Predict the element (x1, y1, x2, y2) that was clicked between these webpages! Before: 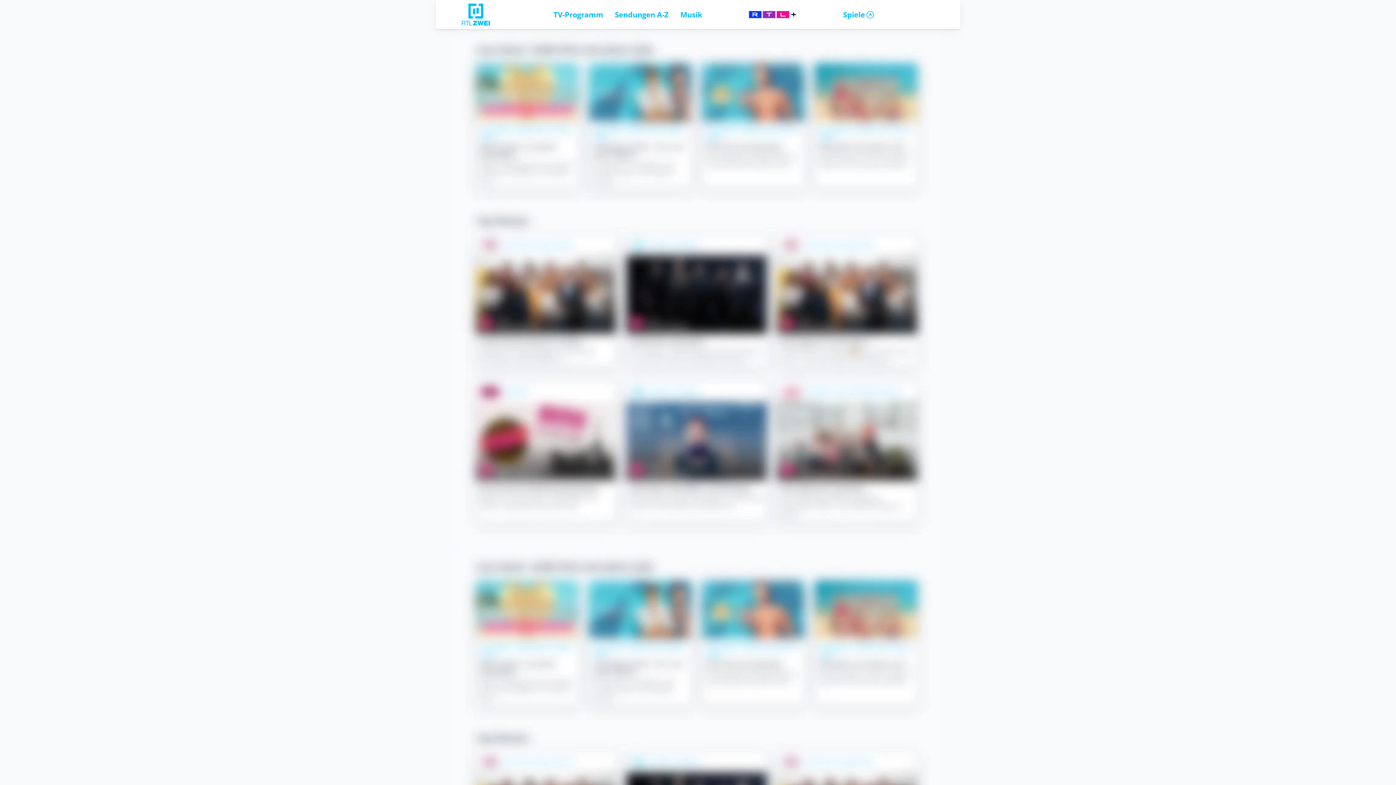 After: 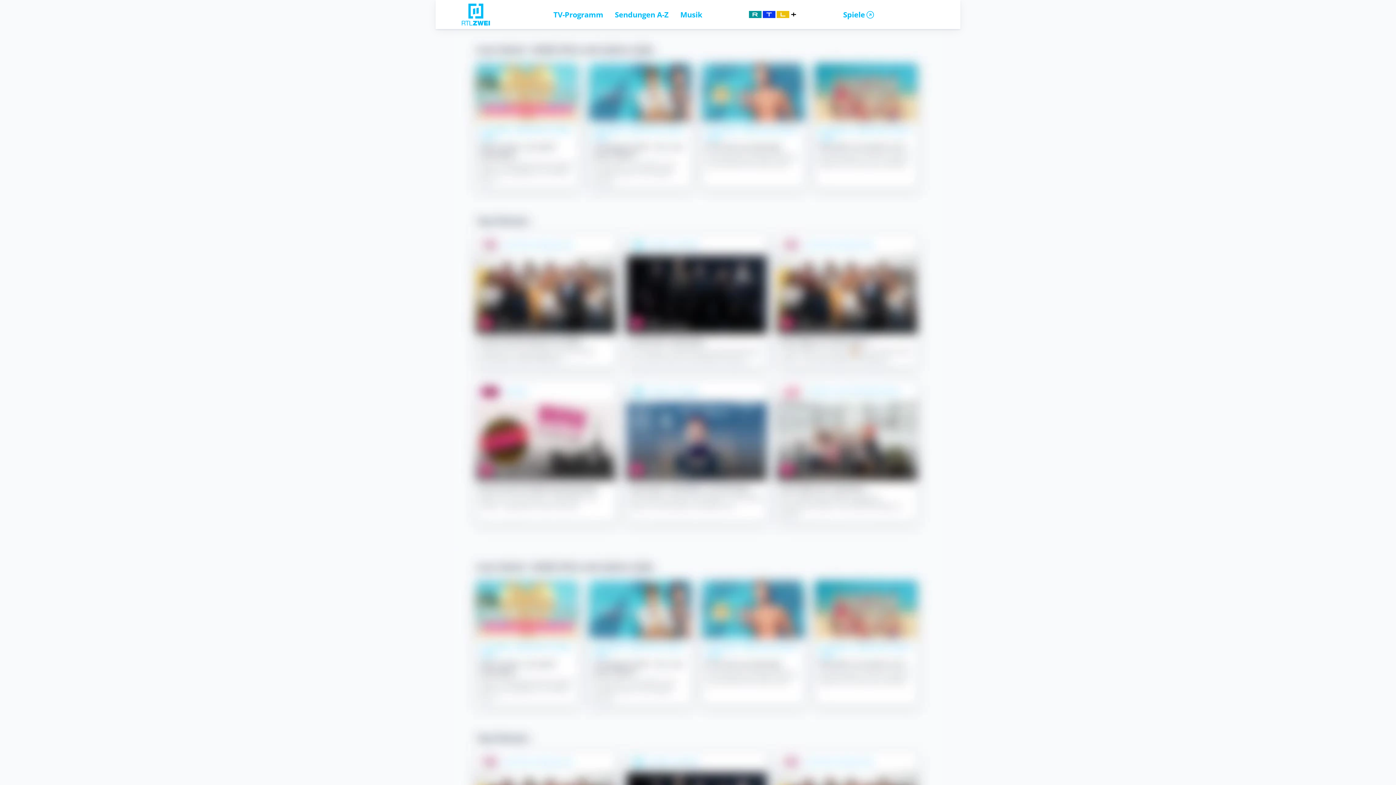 Action: bbox: (459, 3, 492, 25)